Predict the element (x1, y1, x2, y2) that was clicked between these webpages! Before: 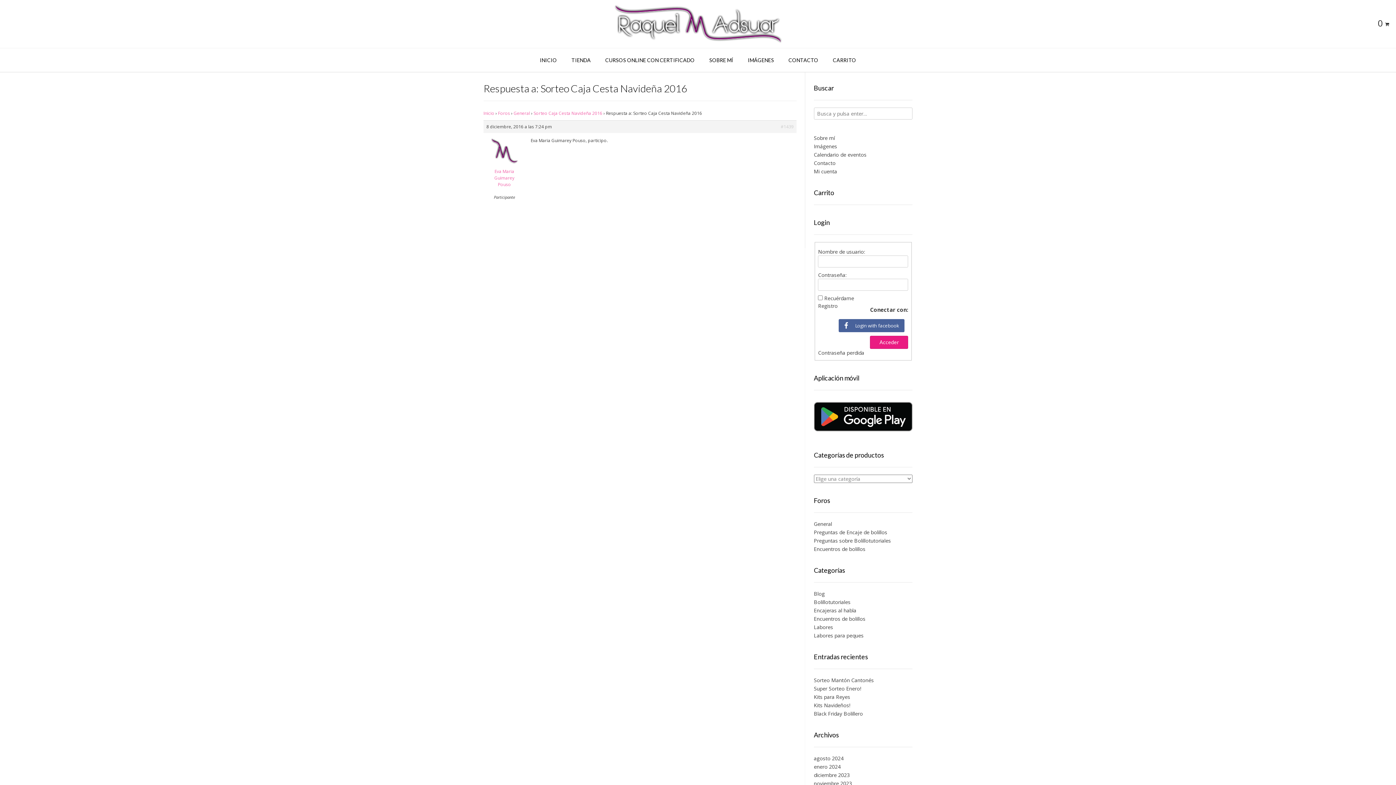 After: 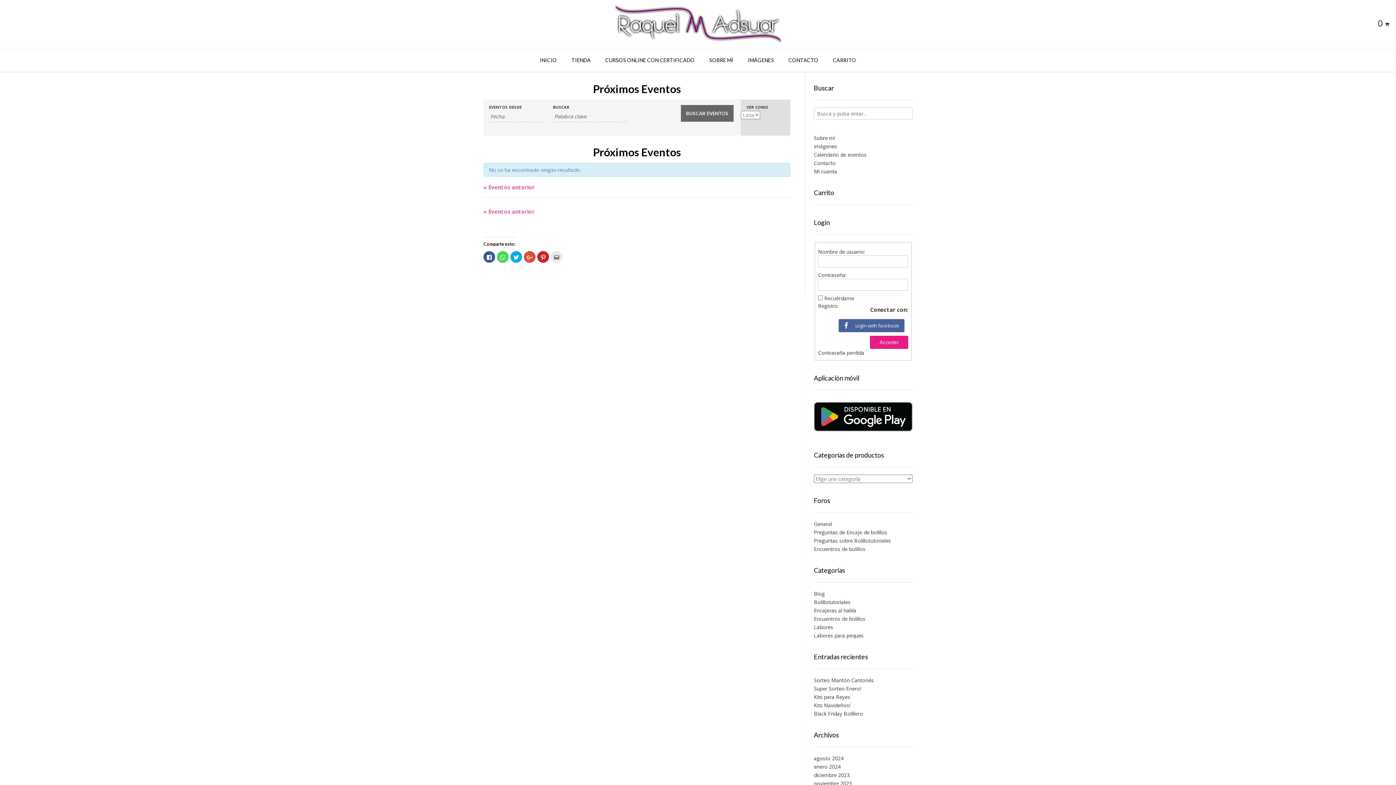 Action: bbox: (814, 151, 866, 158) label: Calendario de eventos